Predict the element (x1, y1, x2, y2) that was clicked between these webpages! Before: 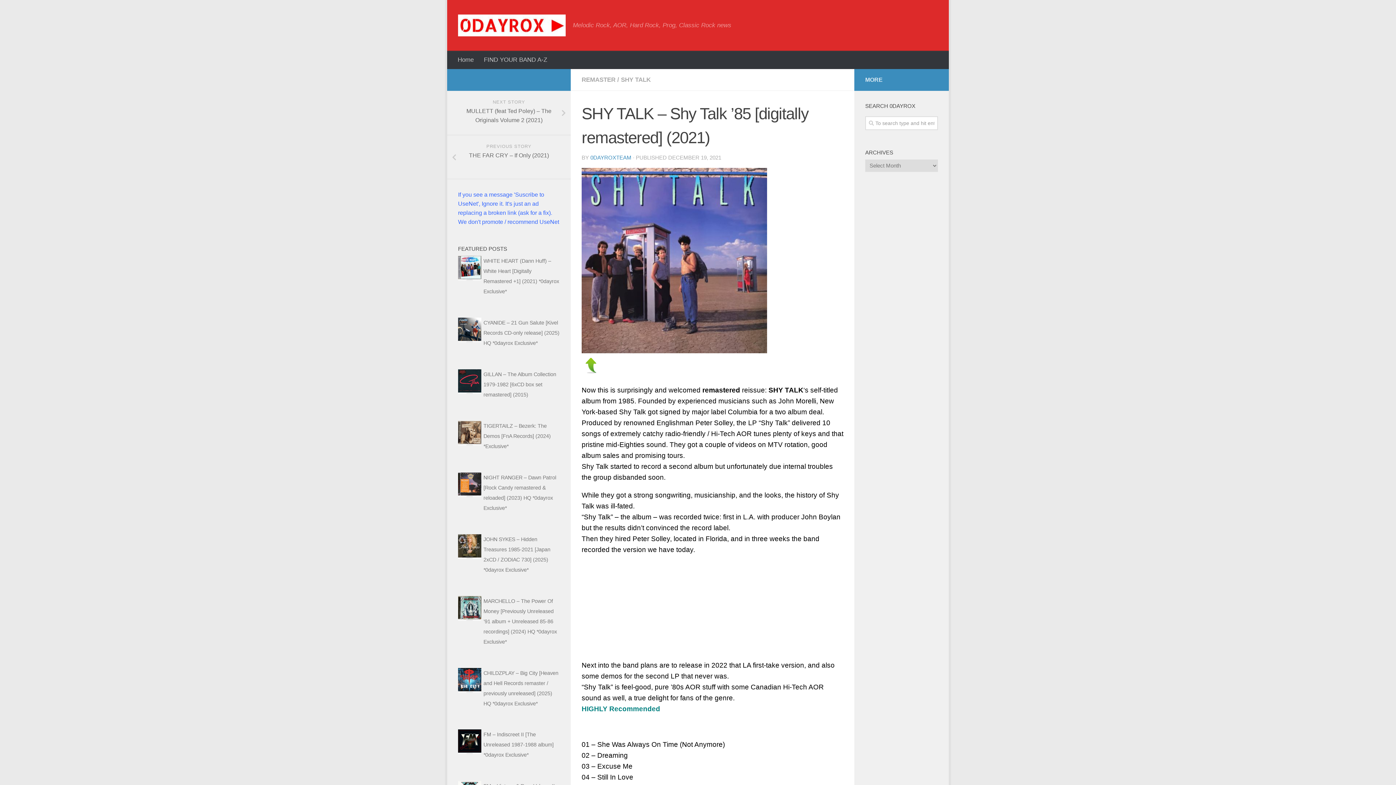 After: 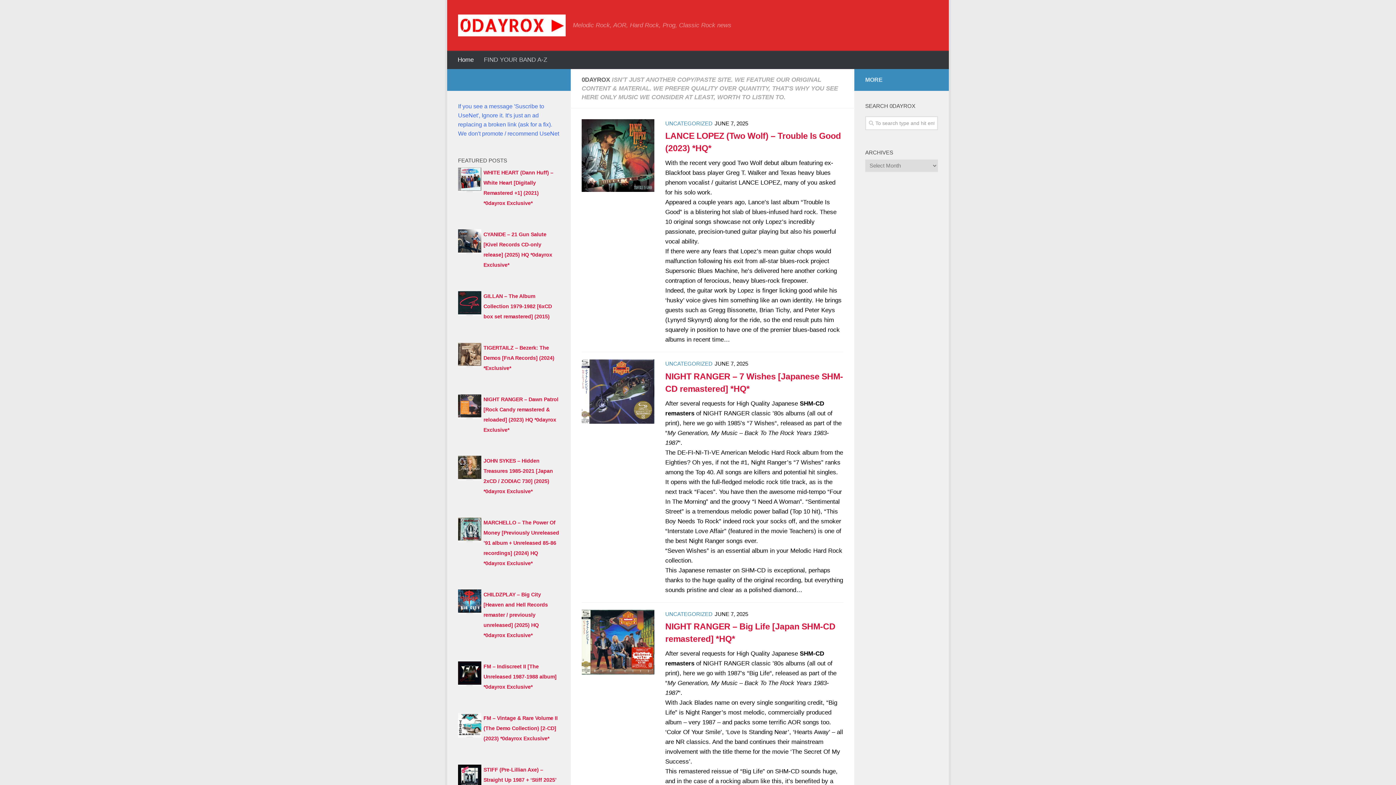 Action: bbox: (452, 50, 478, 69) label: Home